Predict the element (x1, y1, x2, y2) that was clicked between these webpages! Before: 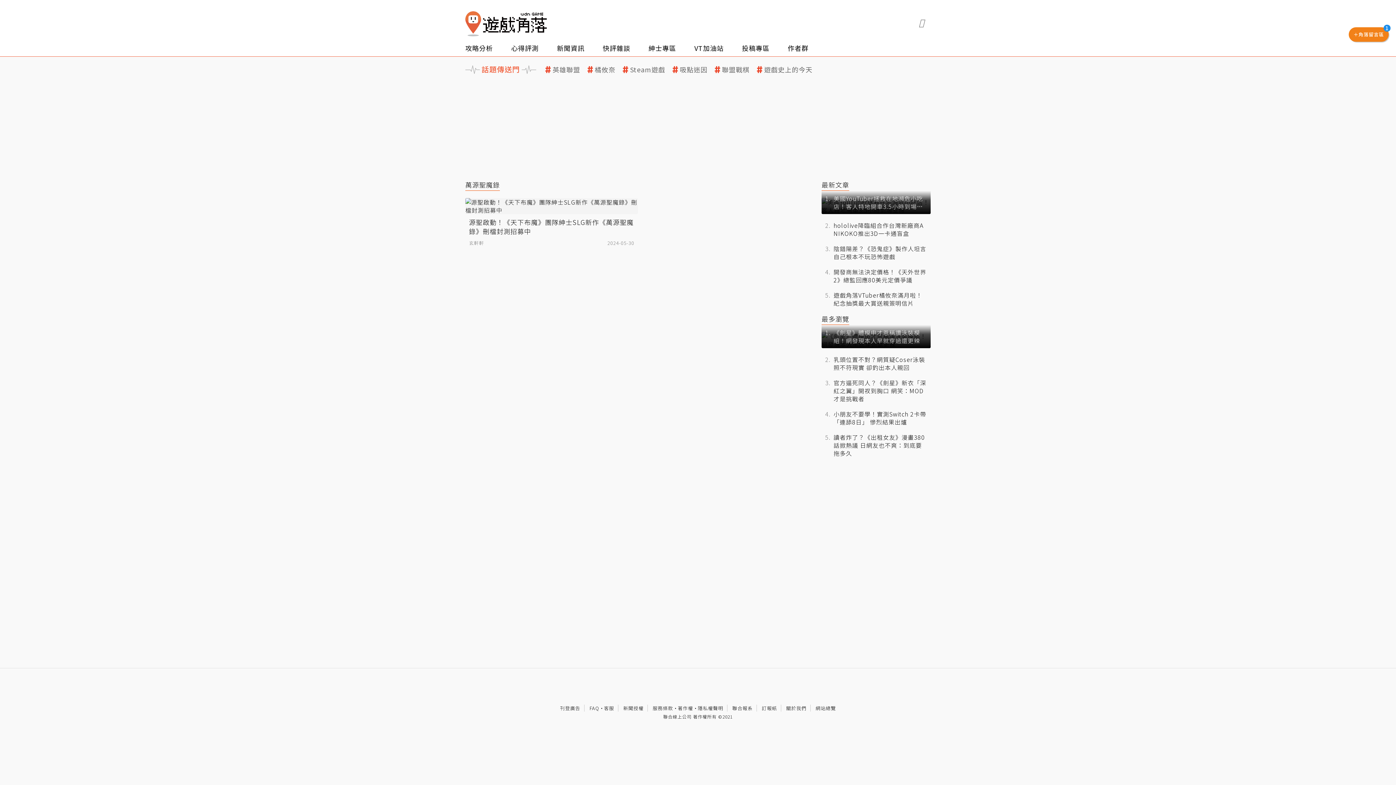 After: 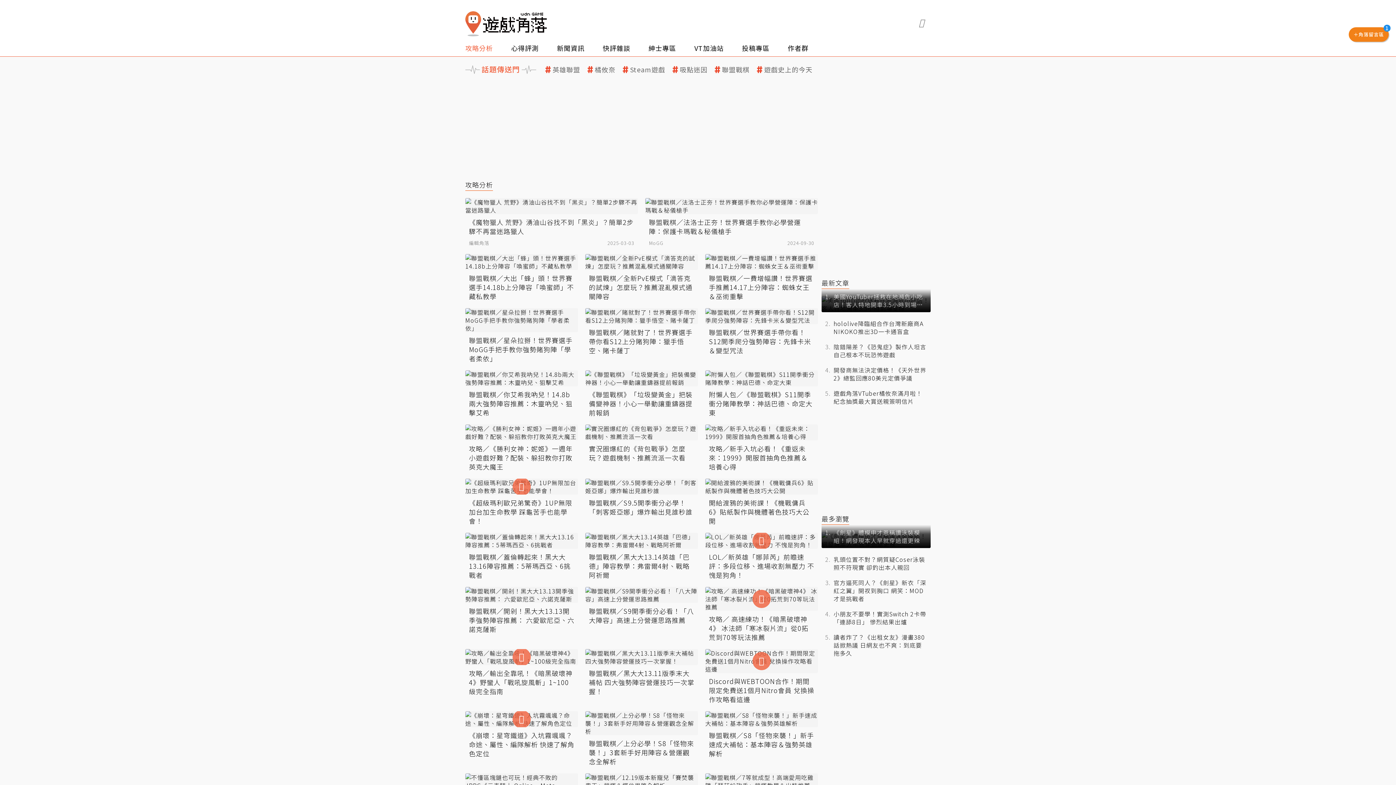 Action: label: 攻略分析 bbox: (465, 40, 511, 56)